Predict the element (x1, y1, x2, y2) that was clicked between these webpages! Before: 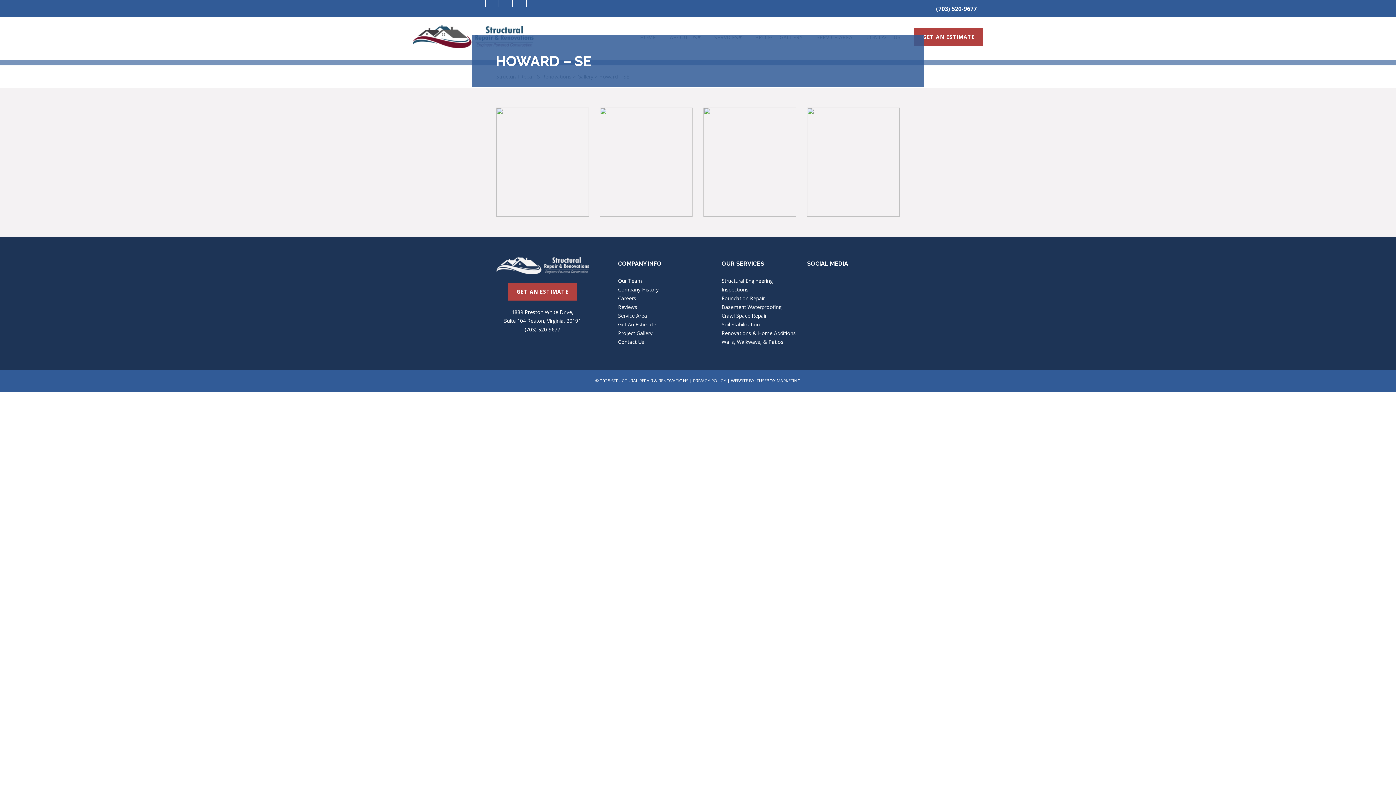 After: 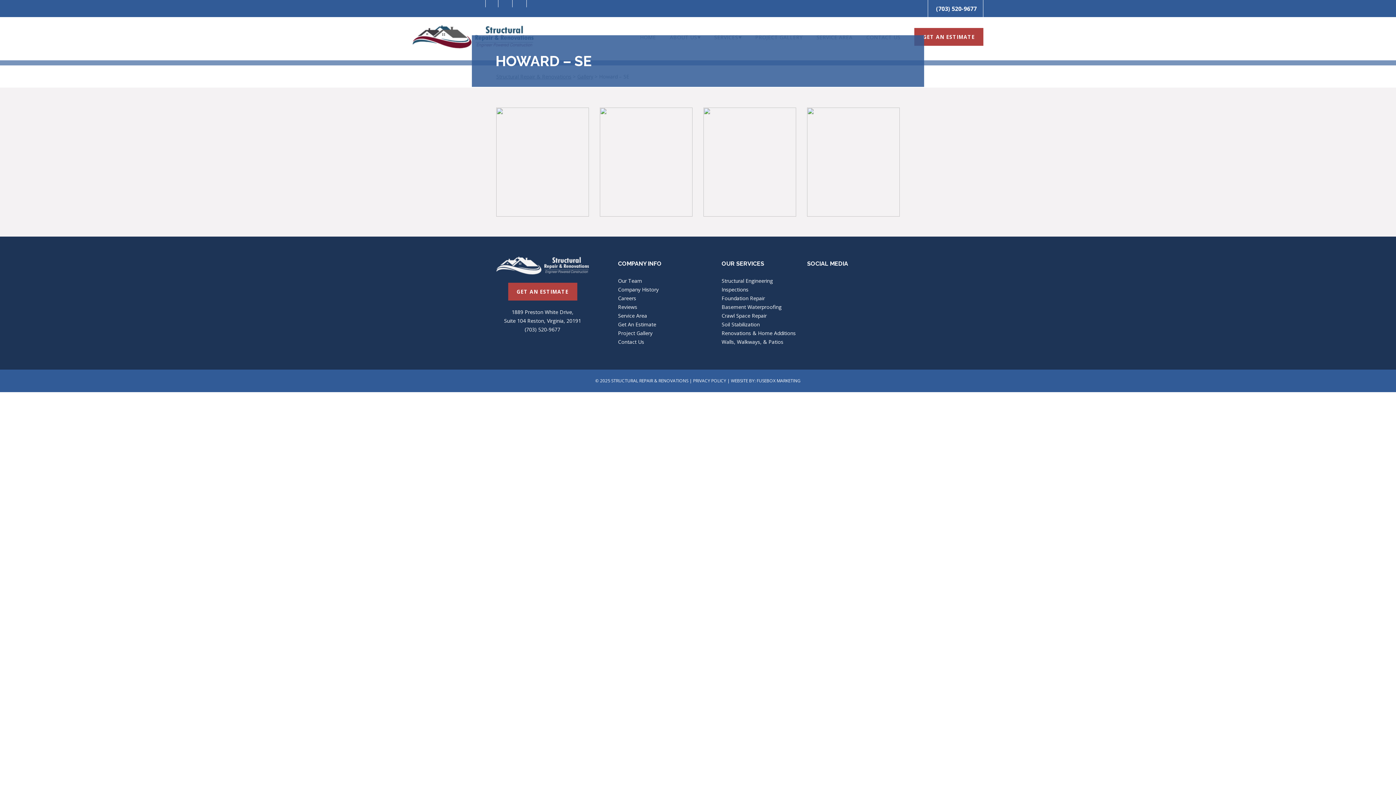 Action: bbox: (514, 0, 526, 7)